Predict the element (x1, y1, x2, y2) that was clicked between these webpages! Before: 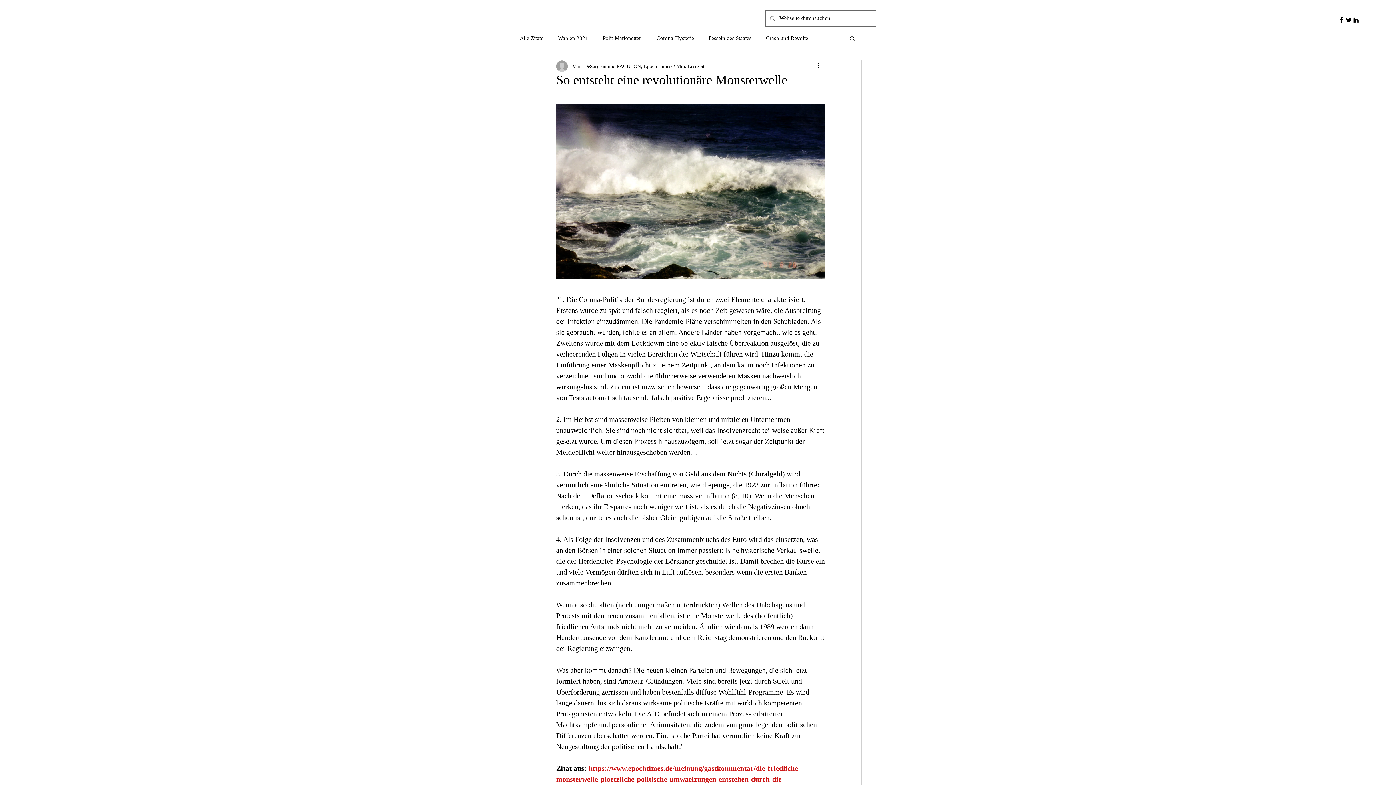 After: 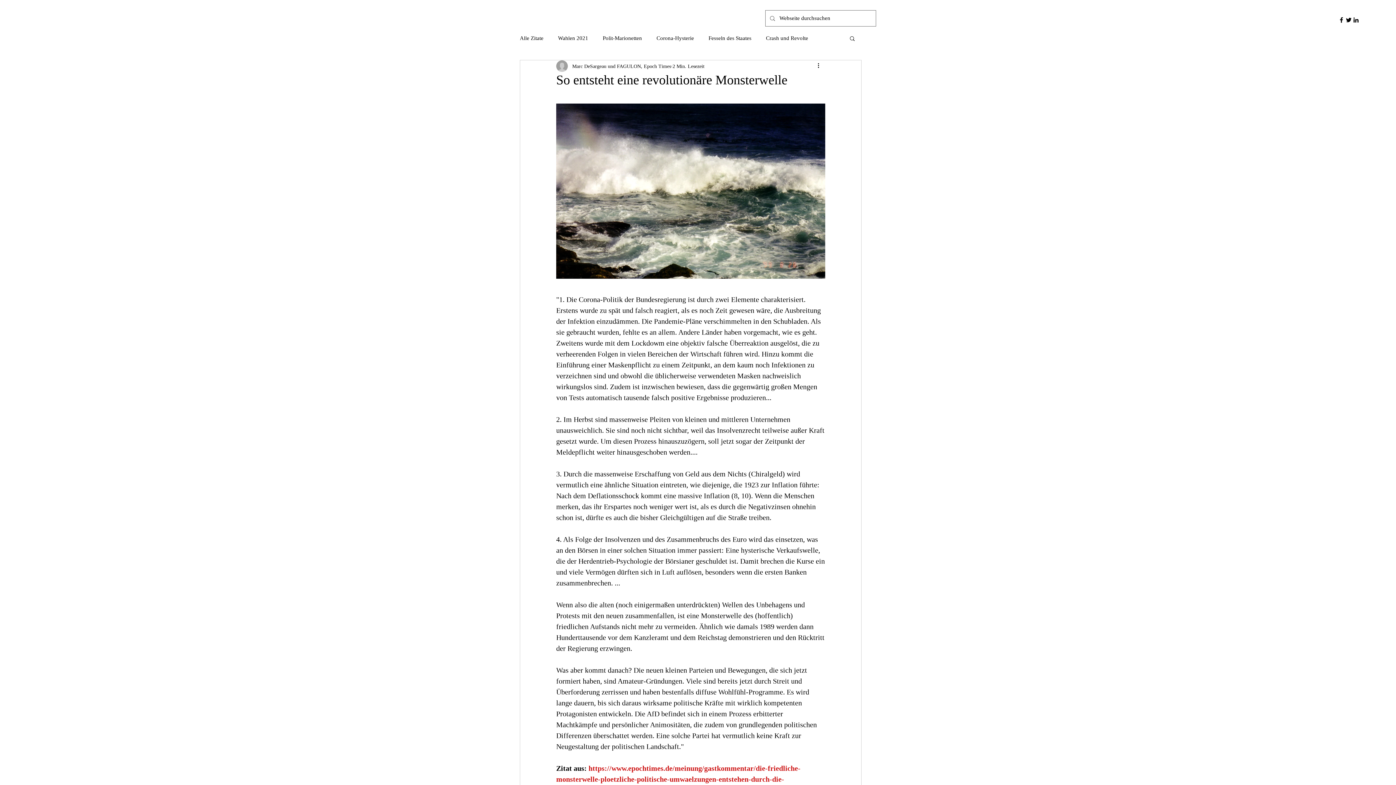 Action: bbox: (1345, 16, 1352, 23) label: Twitter